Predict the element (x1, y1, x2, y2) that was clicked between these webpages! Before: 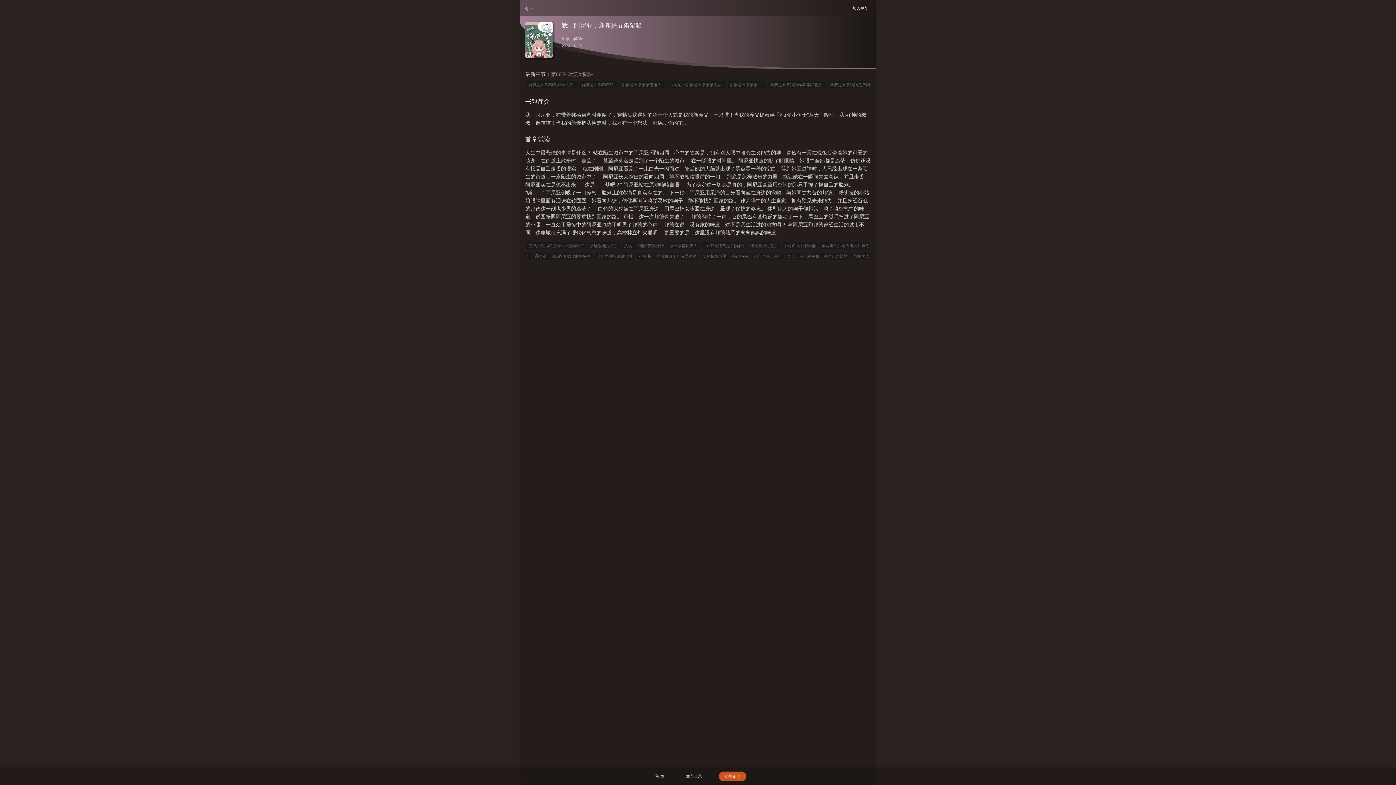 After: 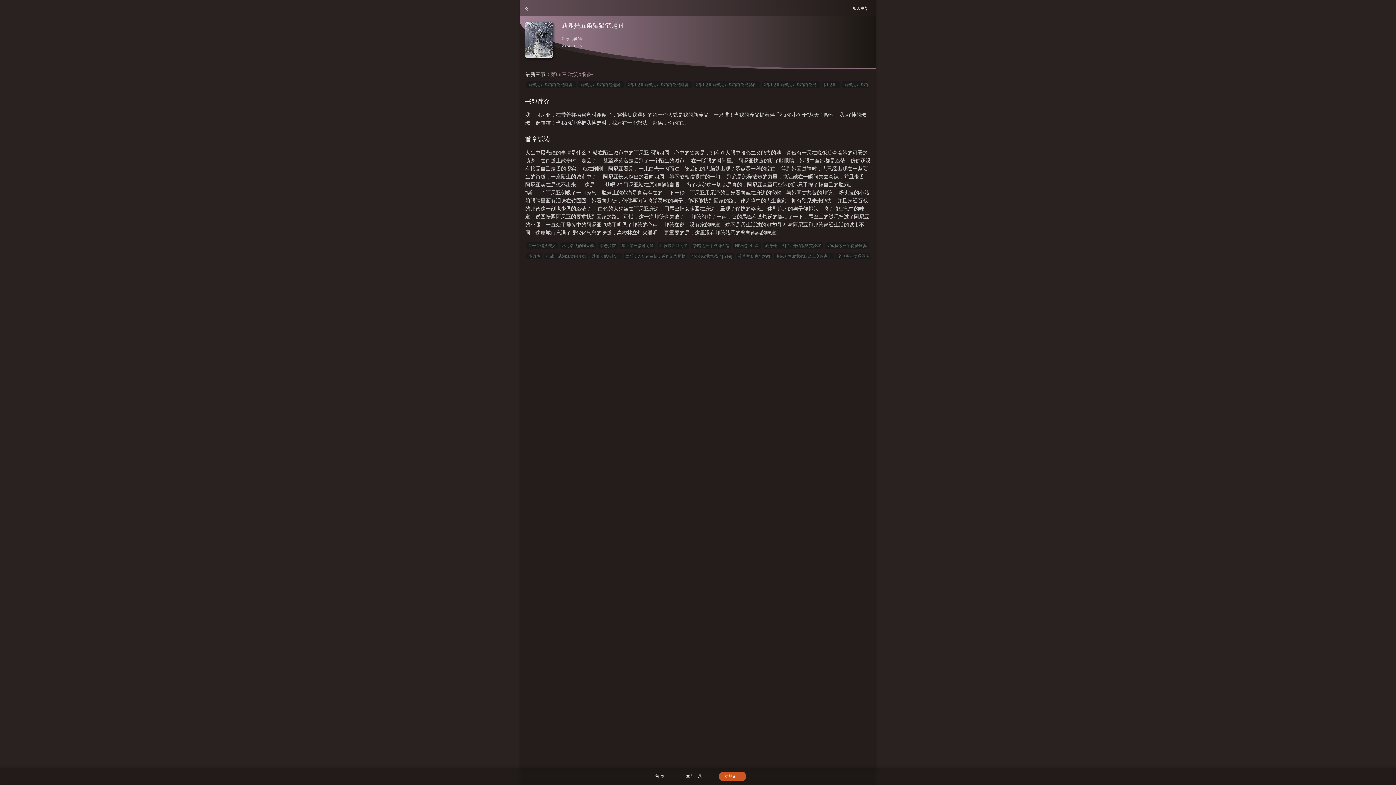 Action: label: 新爹是五条猫猫笔趣阁   bbox: (620, 81, 665, 88)